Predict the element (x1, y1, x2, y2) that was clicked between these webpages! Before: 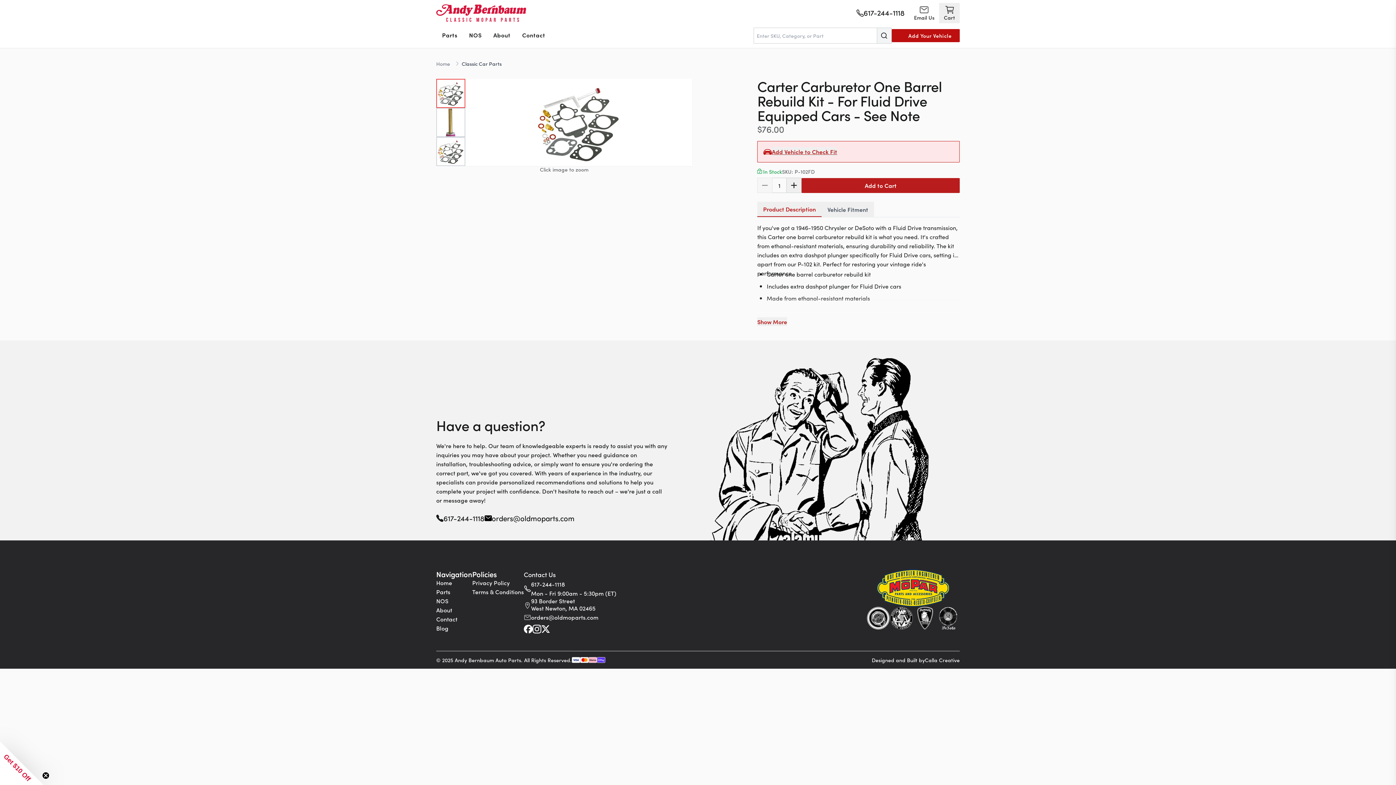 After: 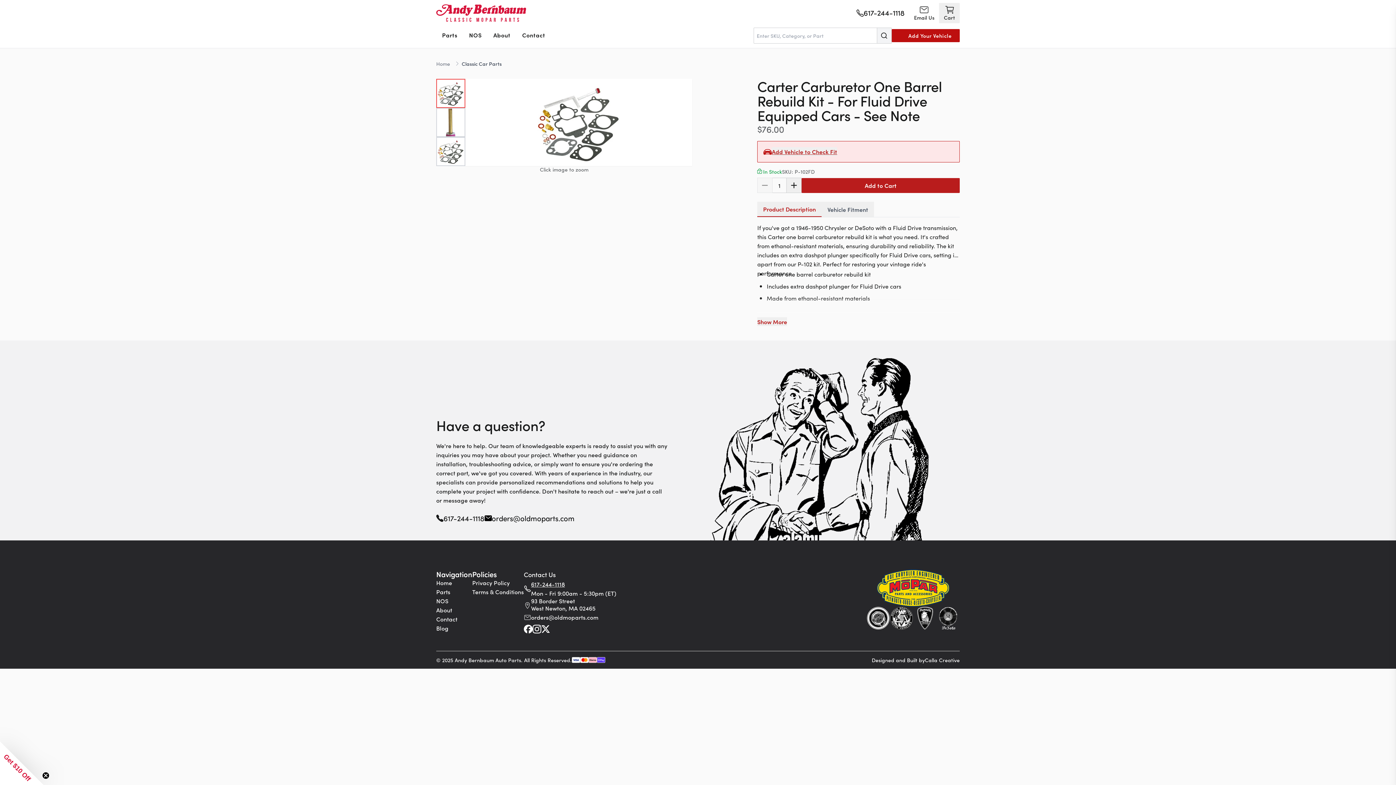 Action: label: 617-244-1118 bbox: (531, 507, 565, 515)